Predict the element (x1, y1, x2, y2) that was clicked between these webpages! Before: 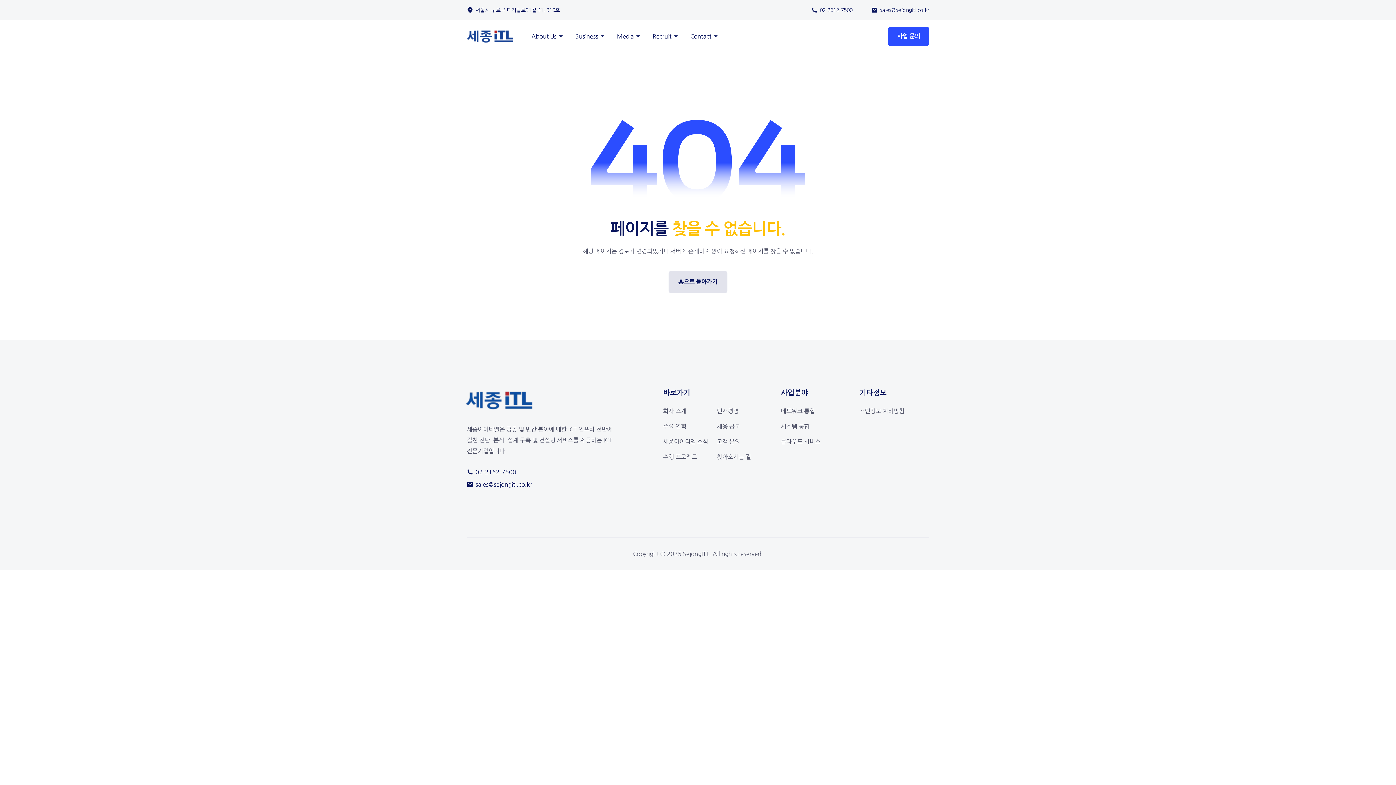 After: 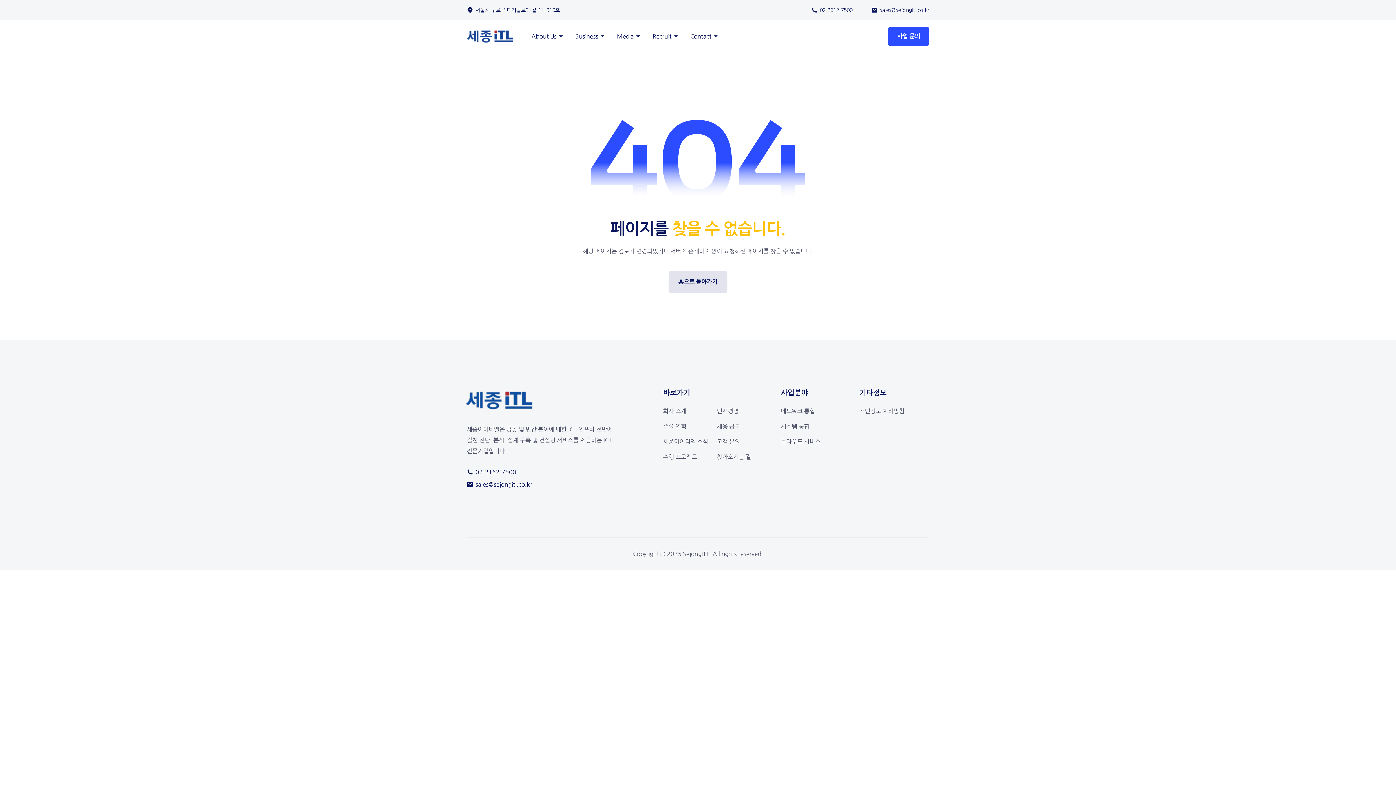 Action: label: 02-2612-7500 bbox: (820, 4, 852, 15)